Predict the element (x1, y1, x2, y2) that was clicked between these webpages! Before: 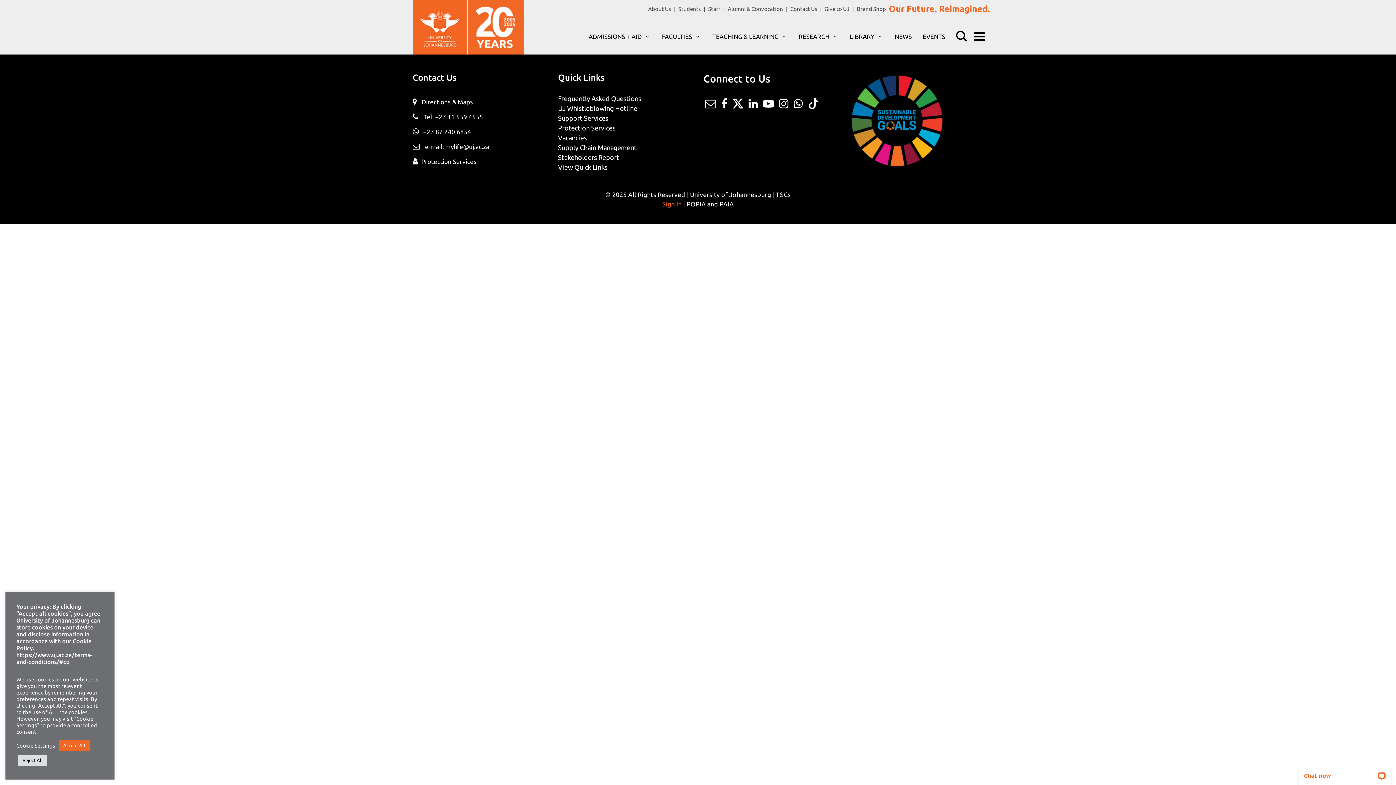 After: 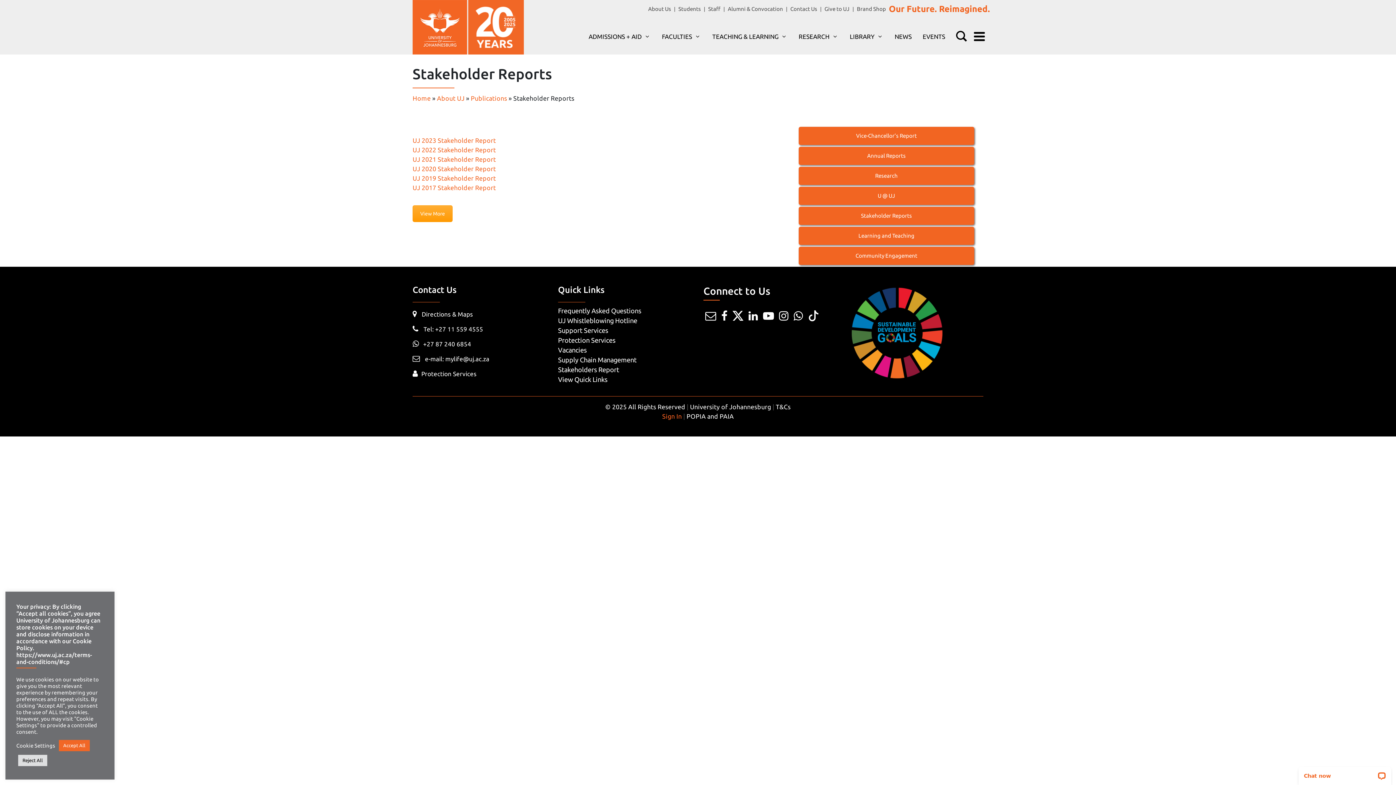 Action: bbox: (558, 153, 619, 161) label: Stakeholders Report